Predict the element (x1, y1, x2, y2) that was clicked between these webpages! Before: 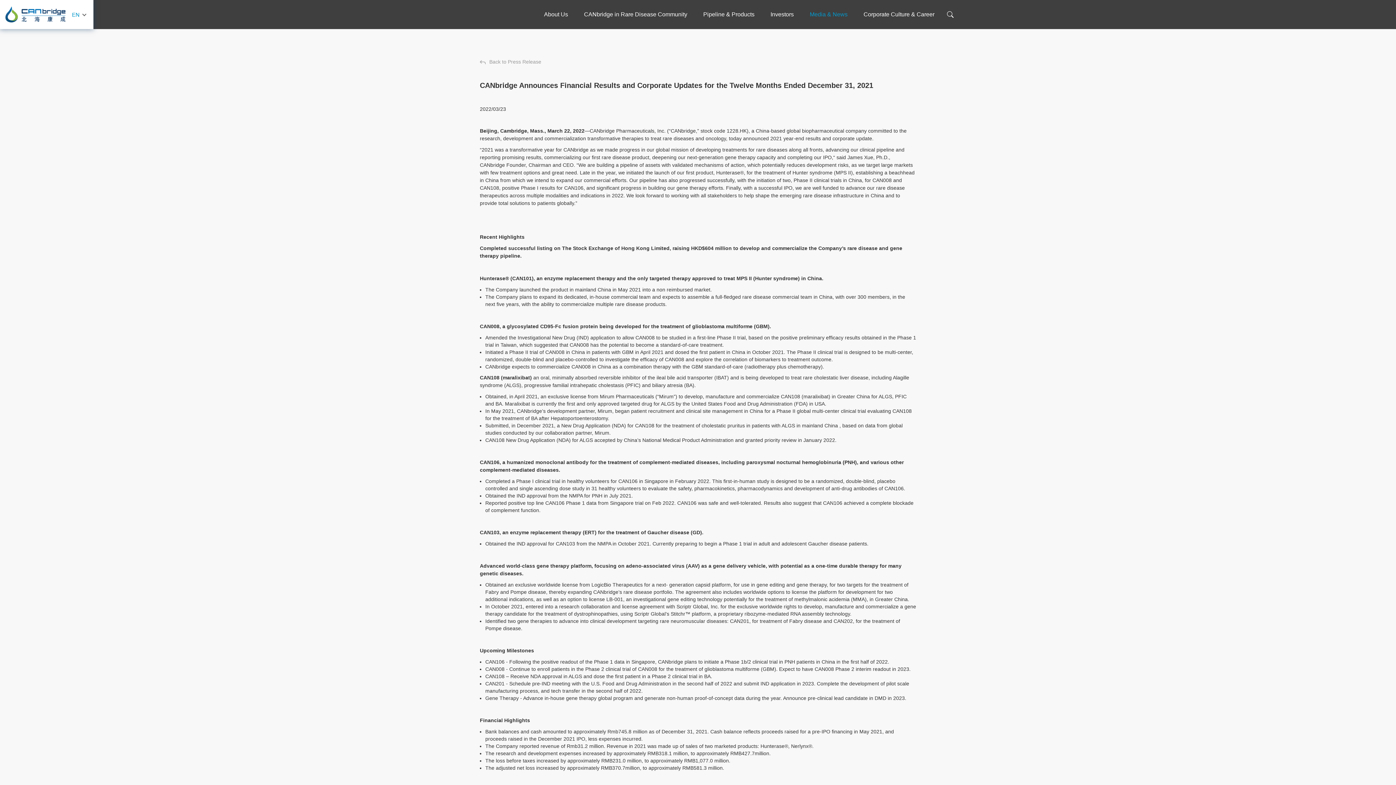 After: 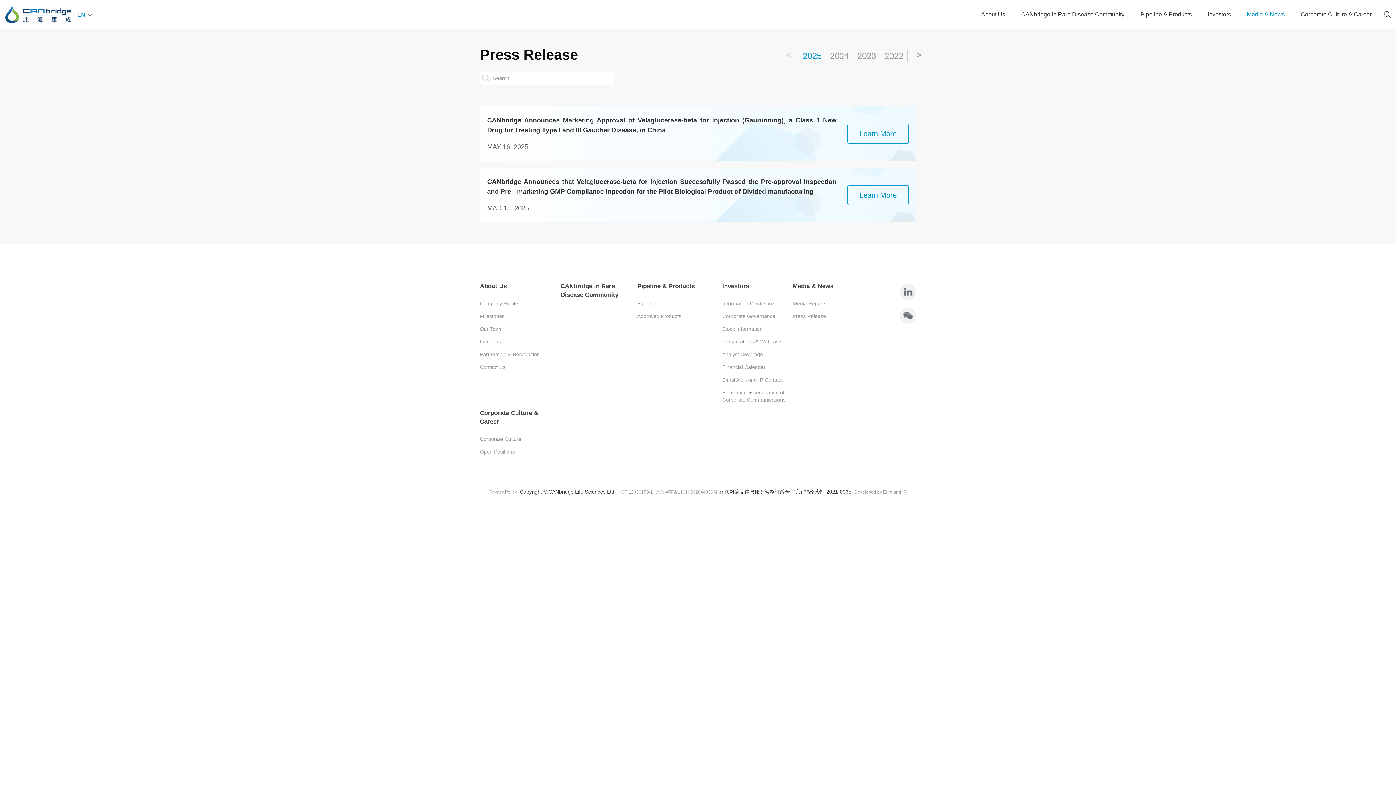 Action: bbox: (480, 58, 541, 64) label: Back to Press Release